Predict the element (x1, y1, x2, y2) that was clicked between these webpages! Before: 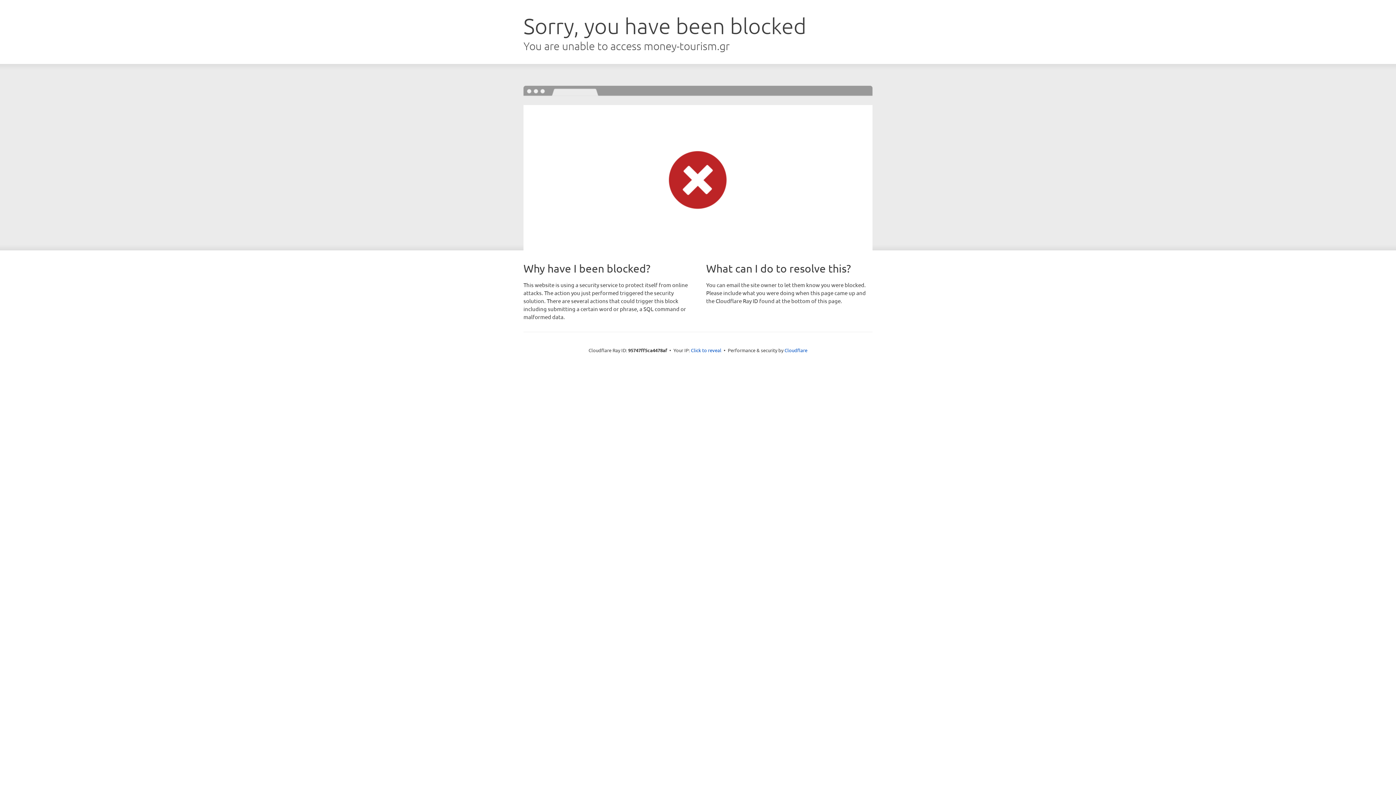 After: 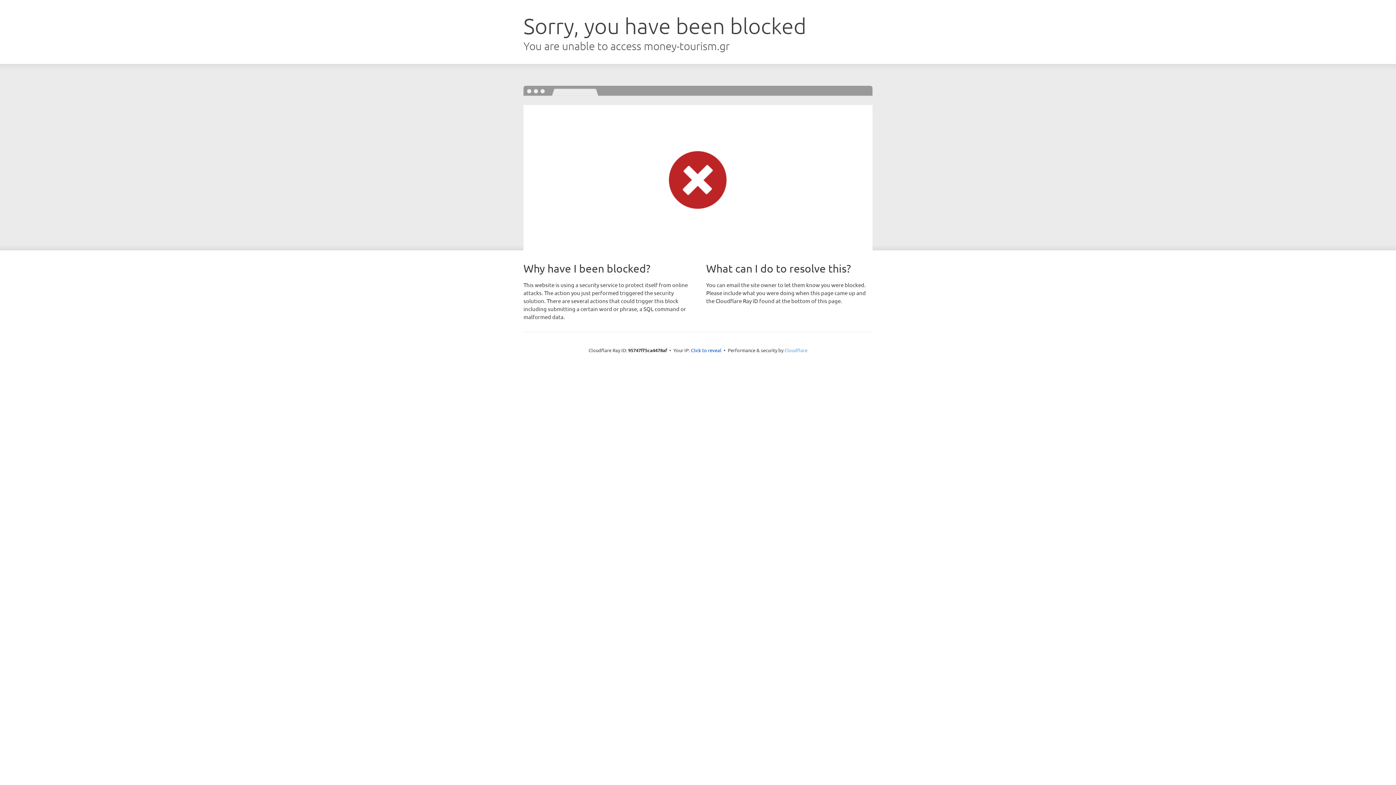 Action: bbox: (784, 347, 807, 353) label: Cloudflare